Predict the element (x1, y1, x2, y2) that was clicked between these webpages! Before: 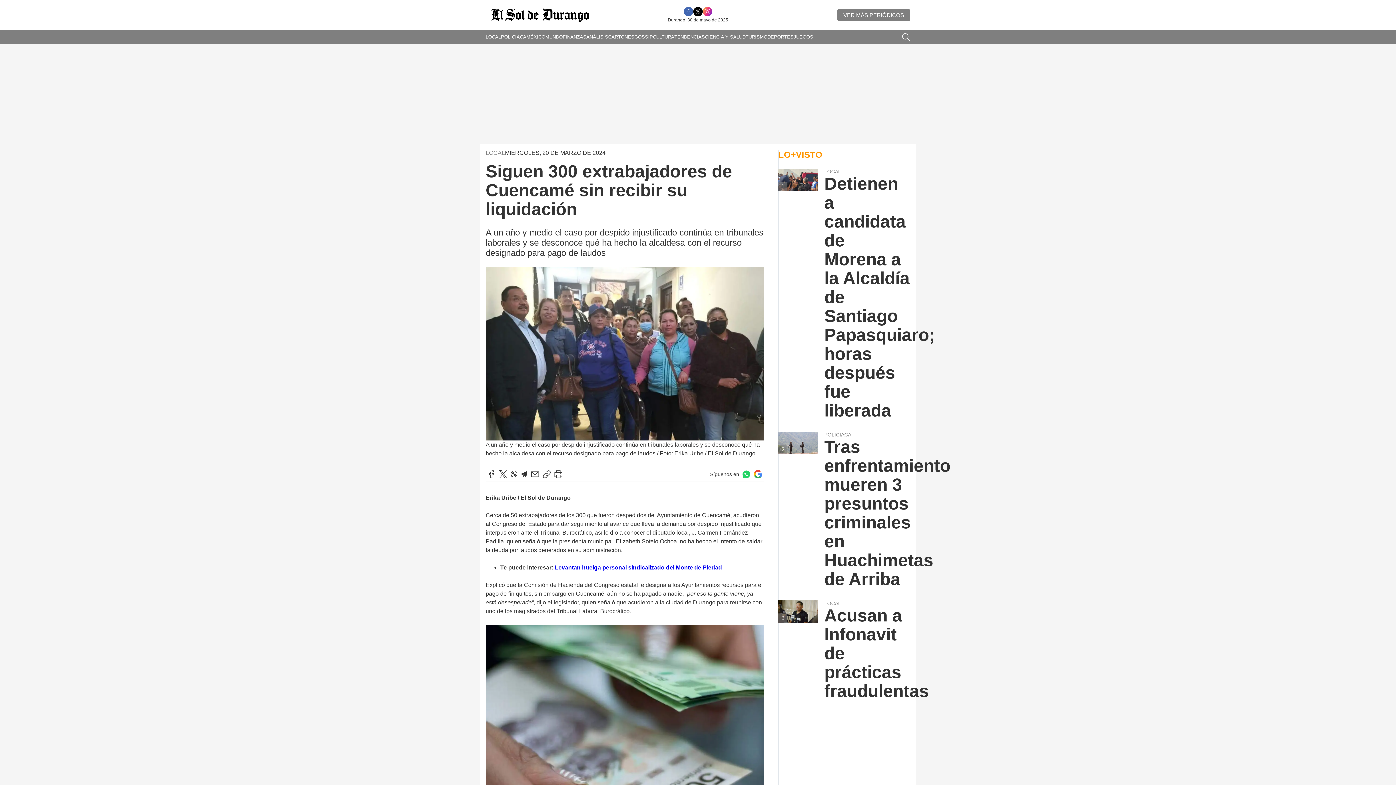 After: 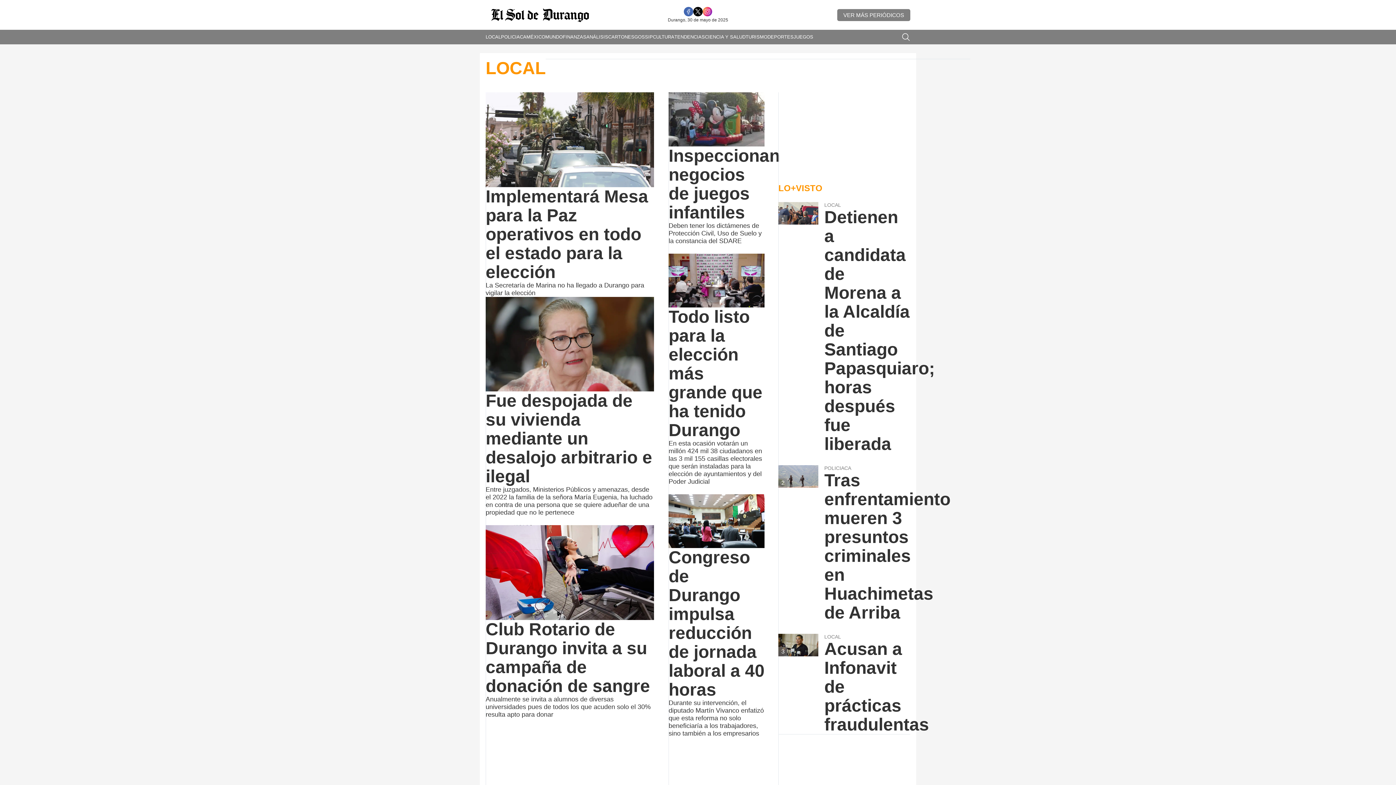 Action: bbox: (485, 149, 505, 156) label: LOCAL